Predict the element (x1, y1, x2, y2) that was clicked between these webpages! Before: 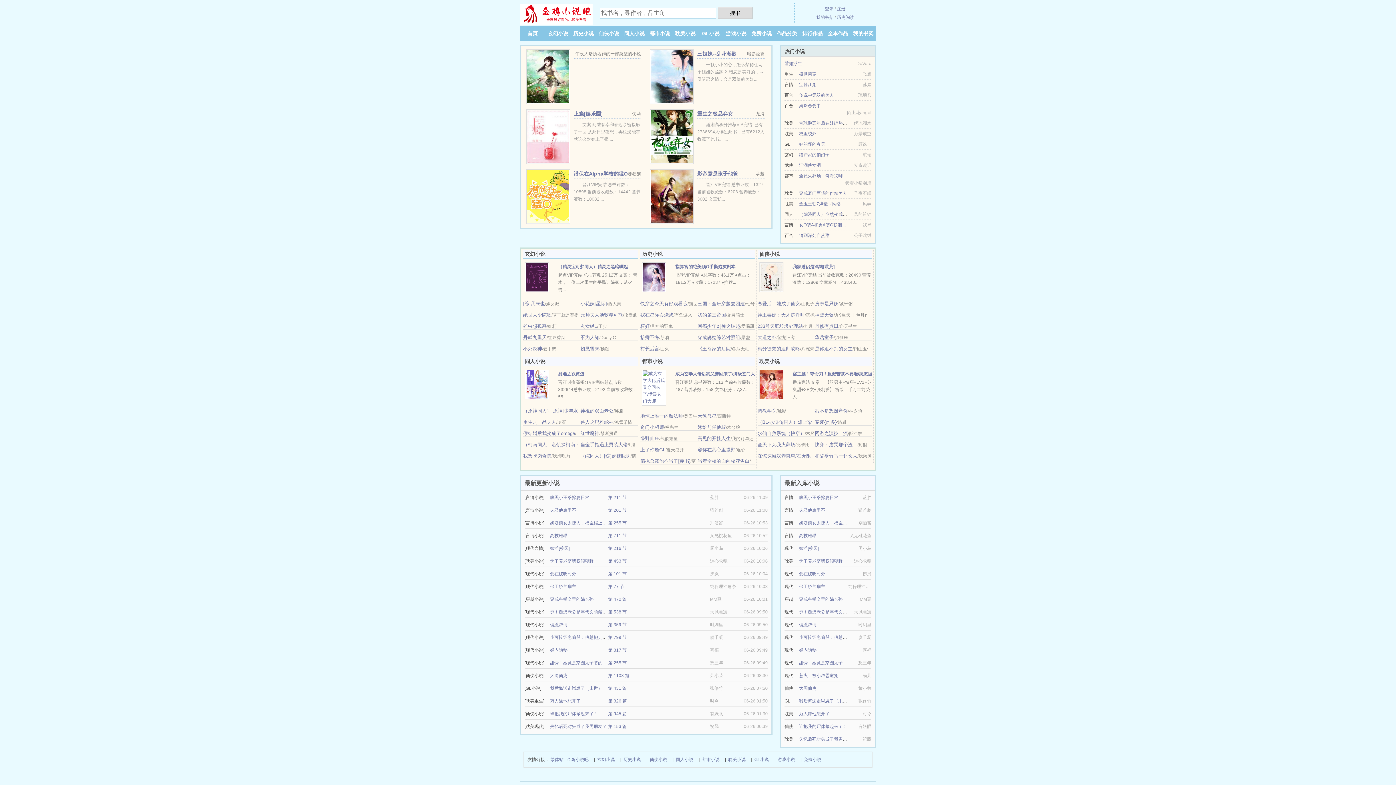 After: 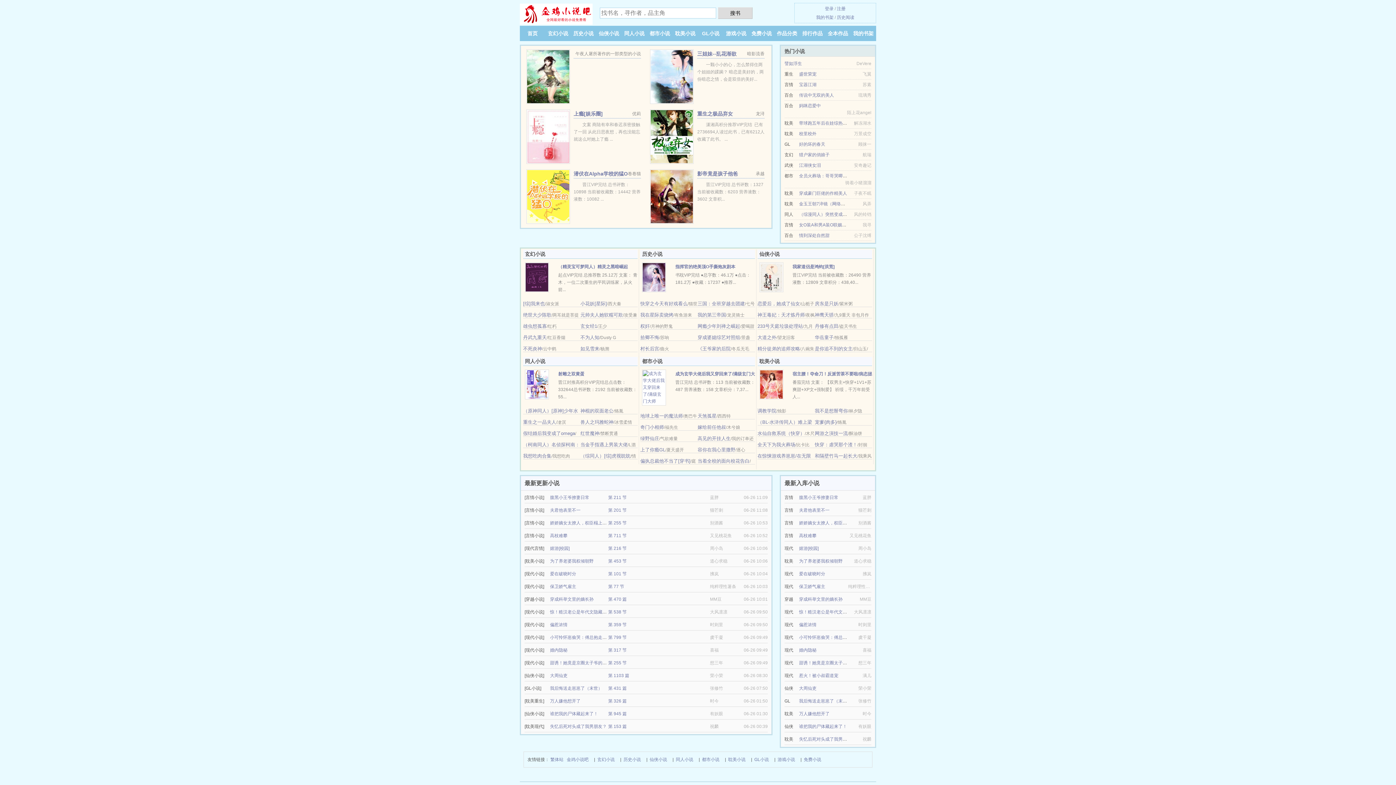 Action: bbox: (799, 660, 864, 665) label: 甜诱！她竟是京圈太子爷的心尖宠